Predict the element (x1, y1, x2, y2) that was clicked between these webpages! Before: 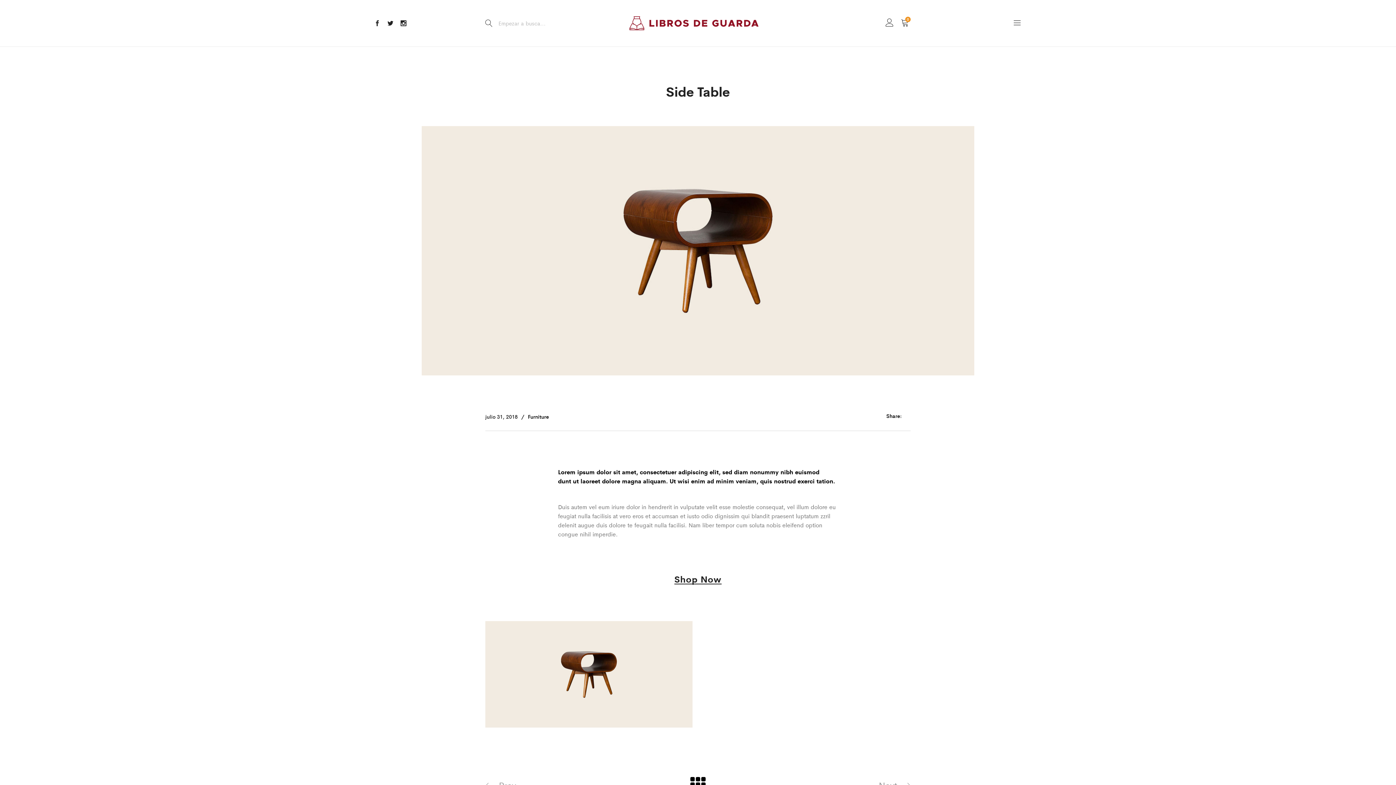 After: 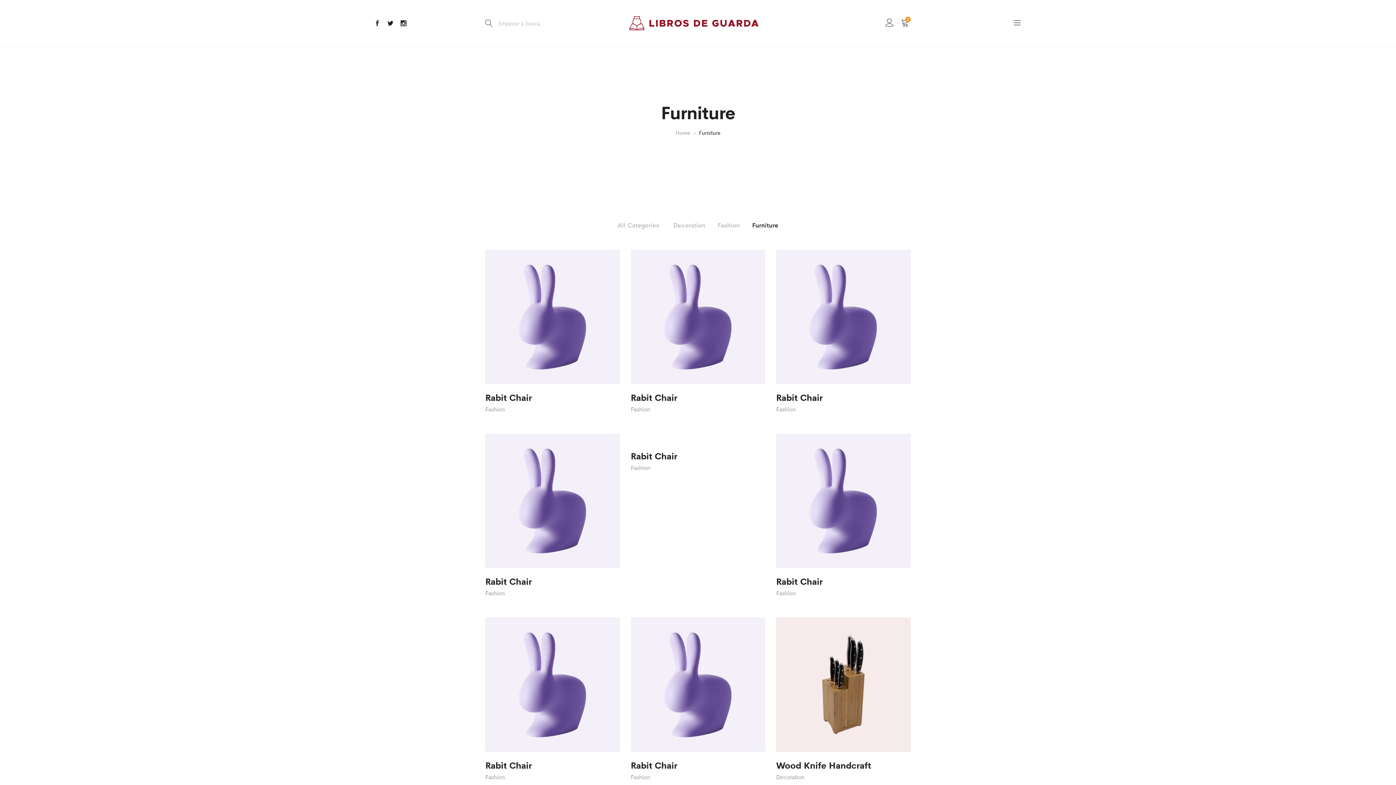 Action: bbox: (528, 413, 549, 420) label: Furniture